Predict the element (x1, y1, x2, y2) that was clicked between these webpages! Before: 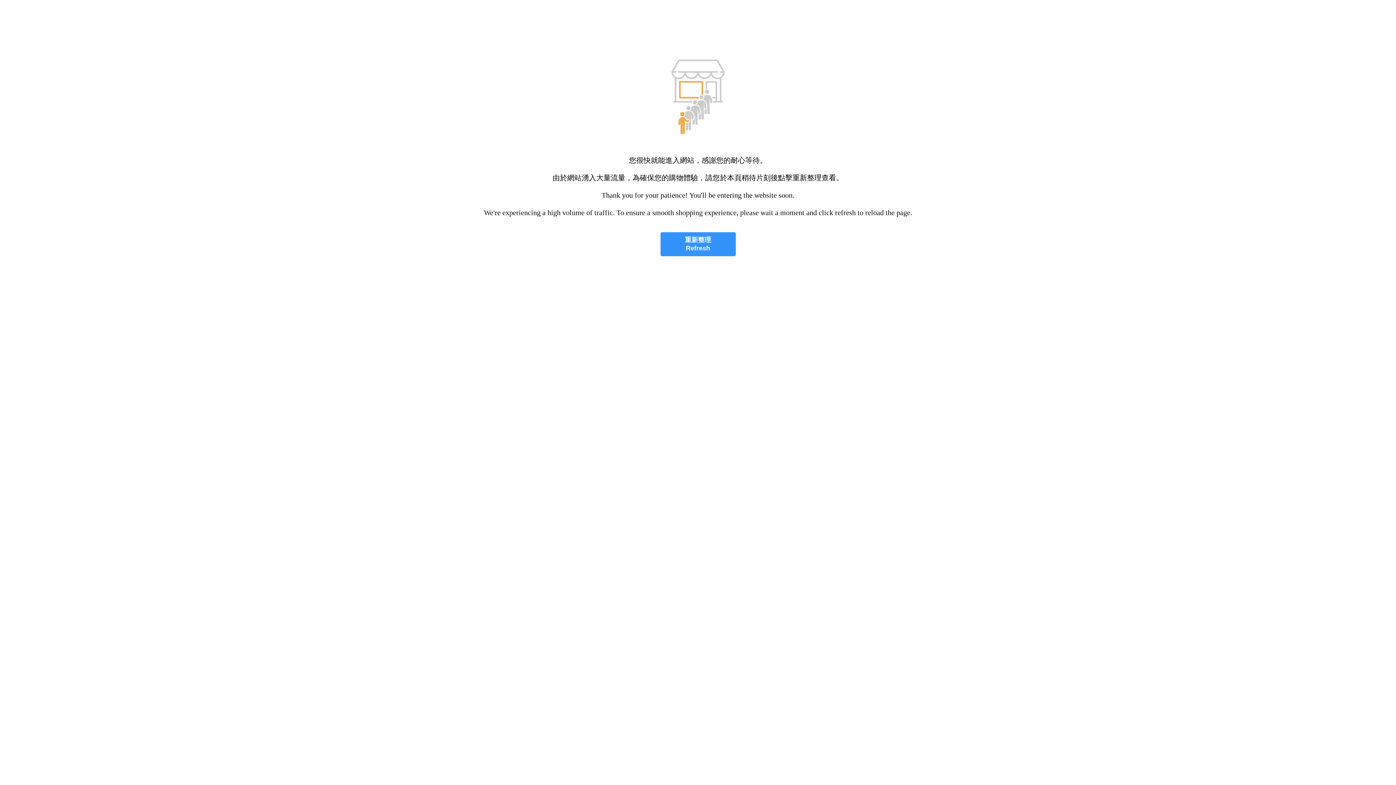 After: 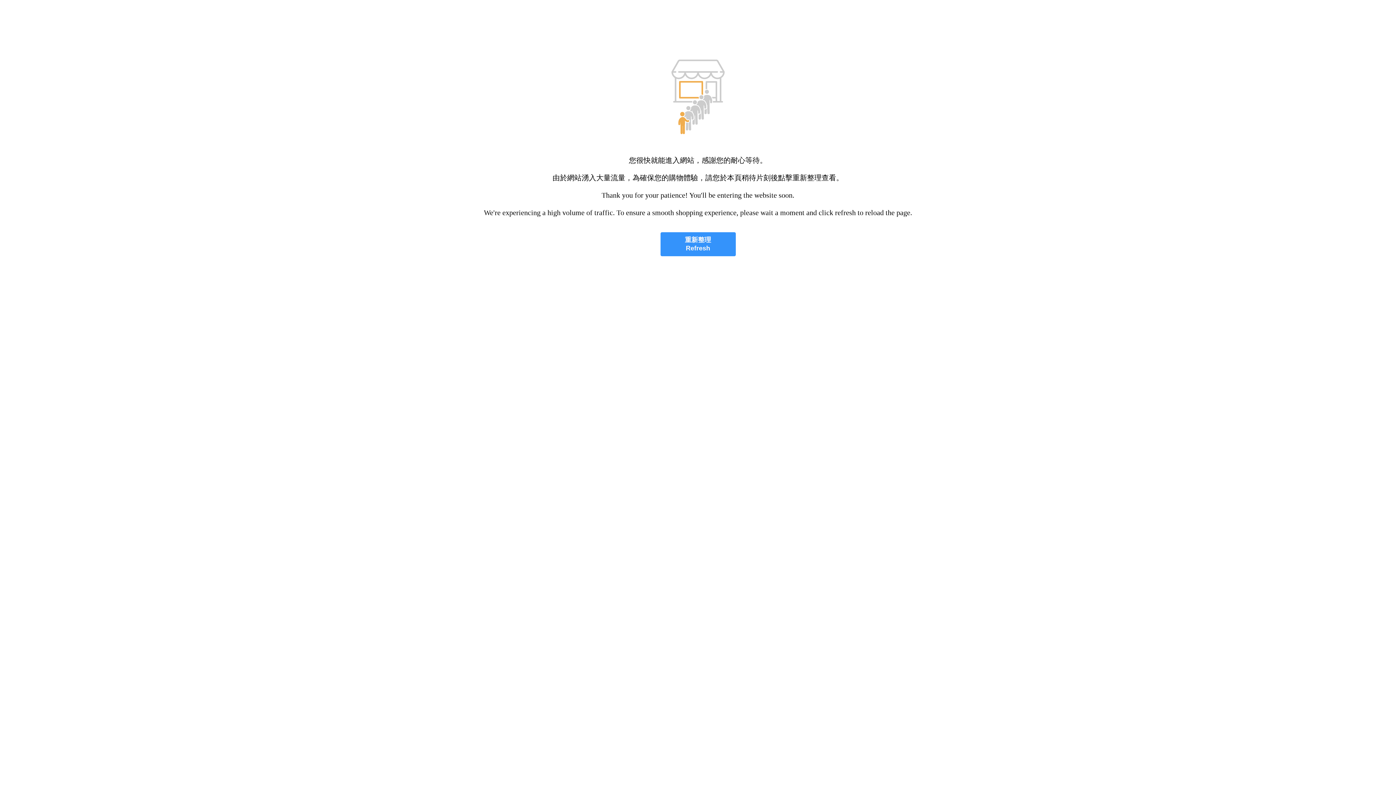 Action: bbox: (660, 232, 735, 256) label: 重新整理
Refresh